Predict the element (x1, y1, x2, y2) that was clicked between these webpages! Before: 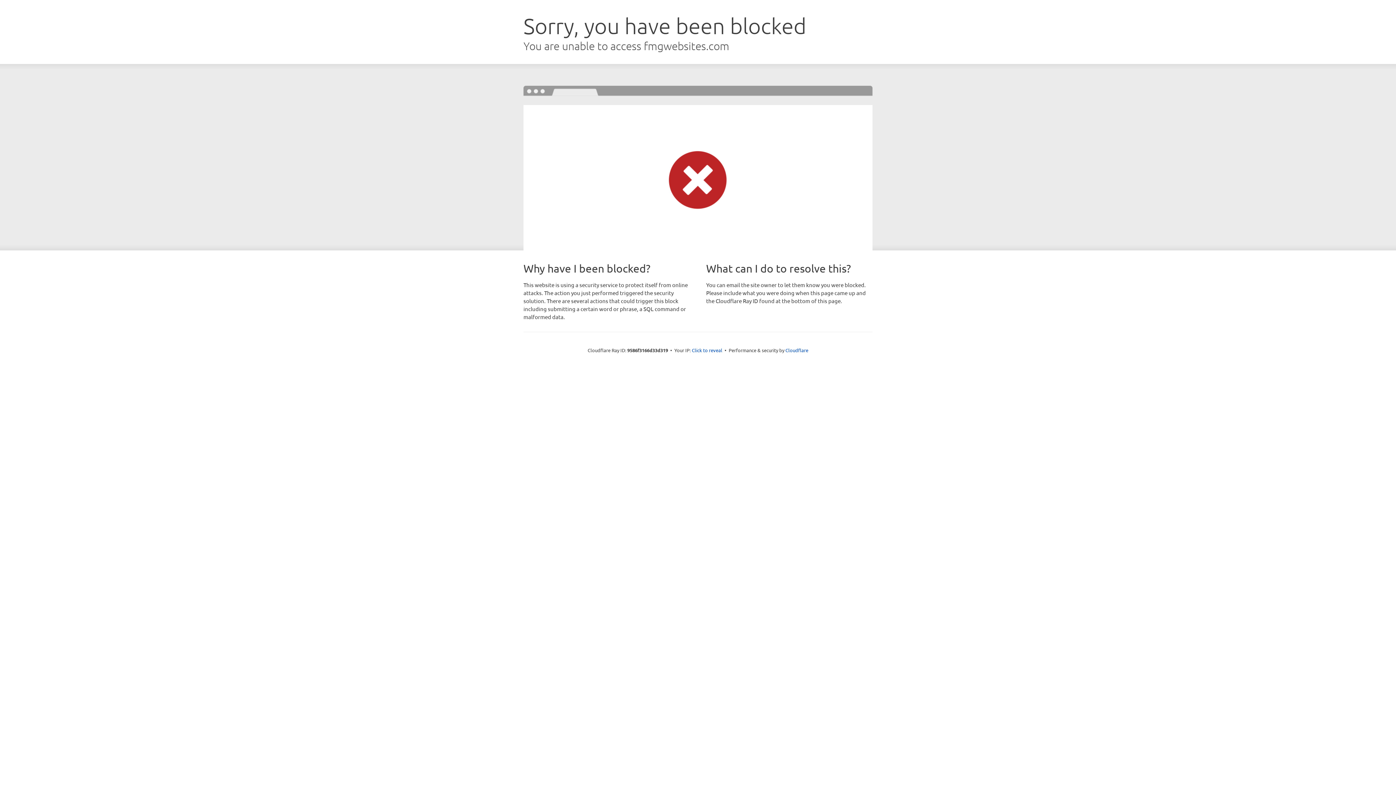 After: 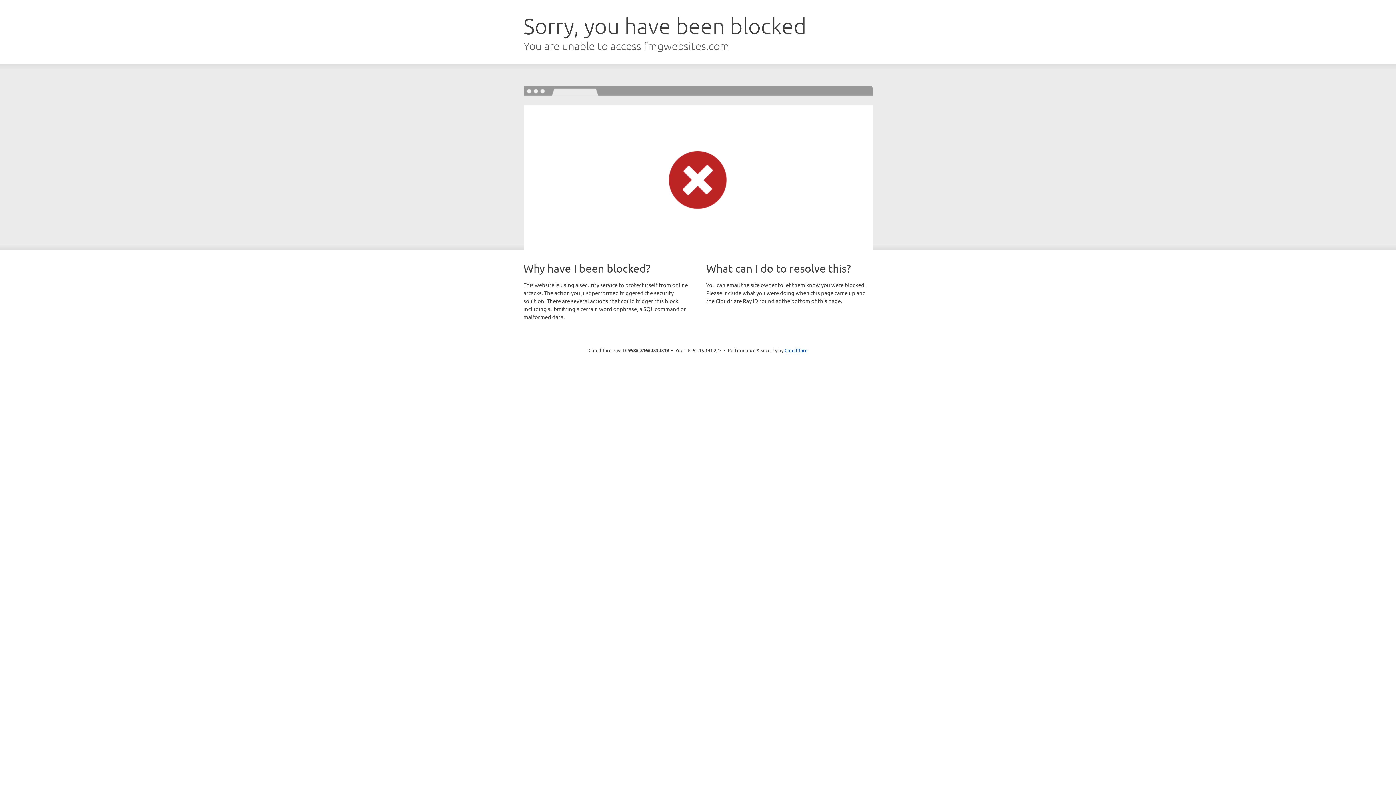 Action: label: Click to reveal bbox: (692, 346, 722, 353)